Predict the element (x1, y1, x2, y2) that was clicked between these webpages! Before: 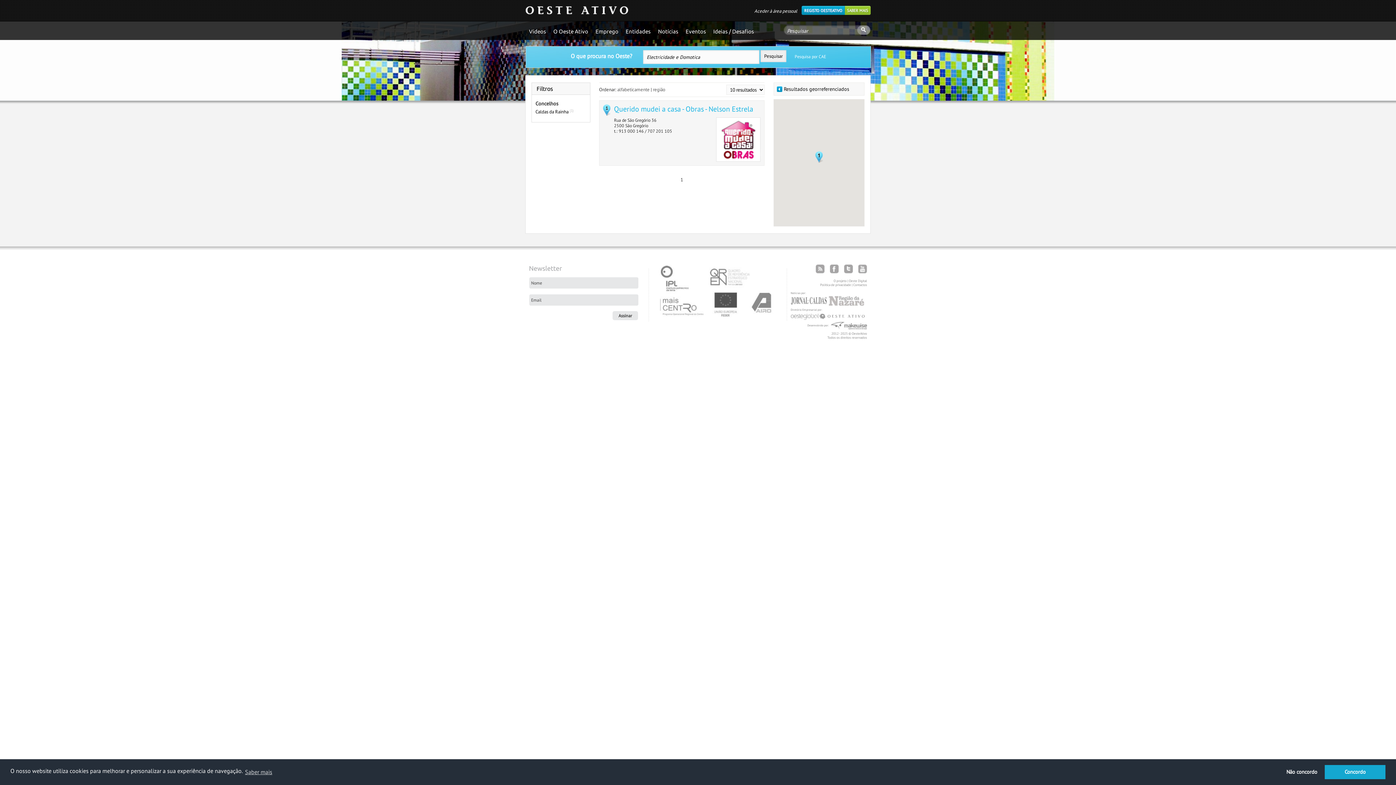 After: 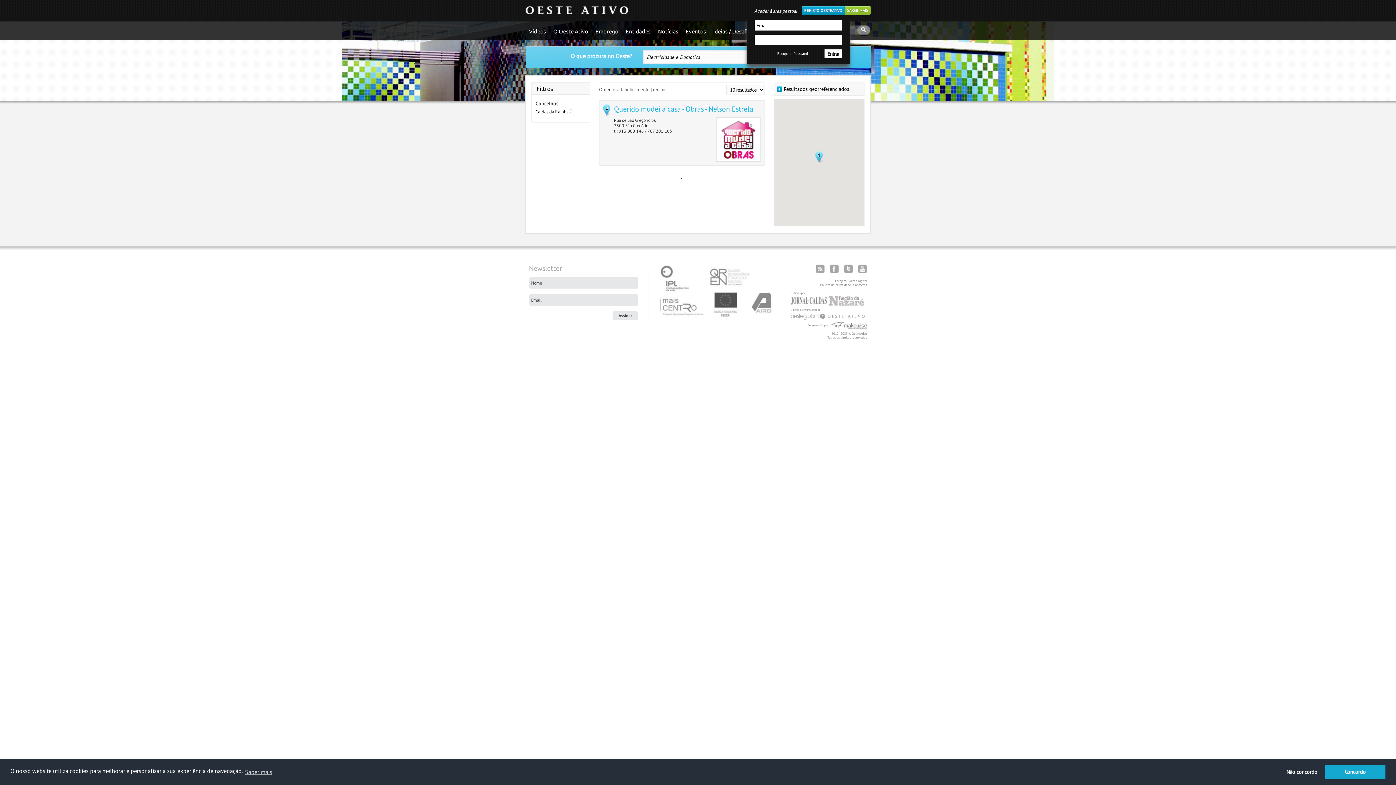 Action: bbox: (754, 6, 797, 14) label: Aceder à área pessoal